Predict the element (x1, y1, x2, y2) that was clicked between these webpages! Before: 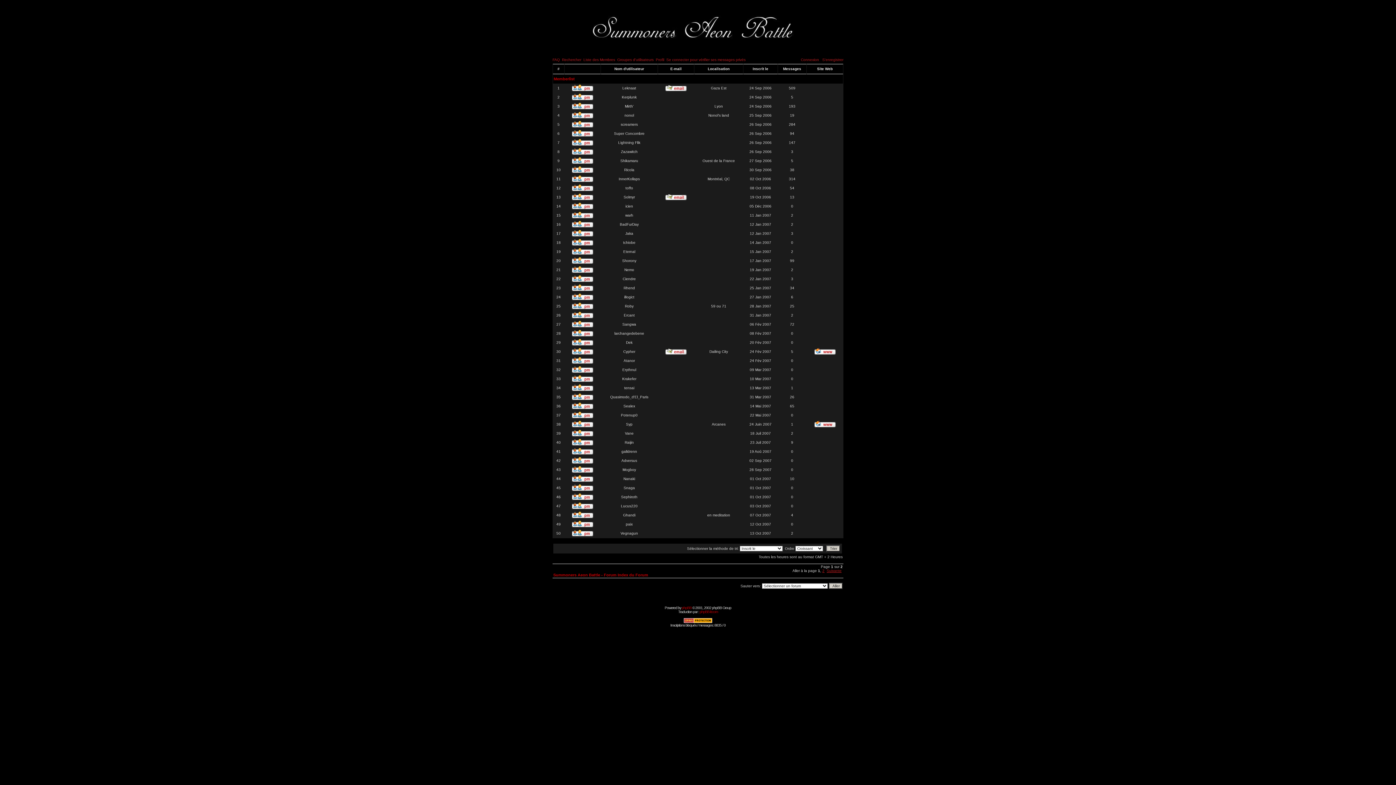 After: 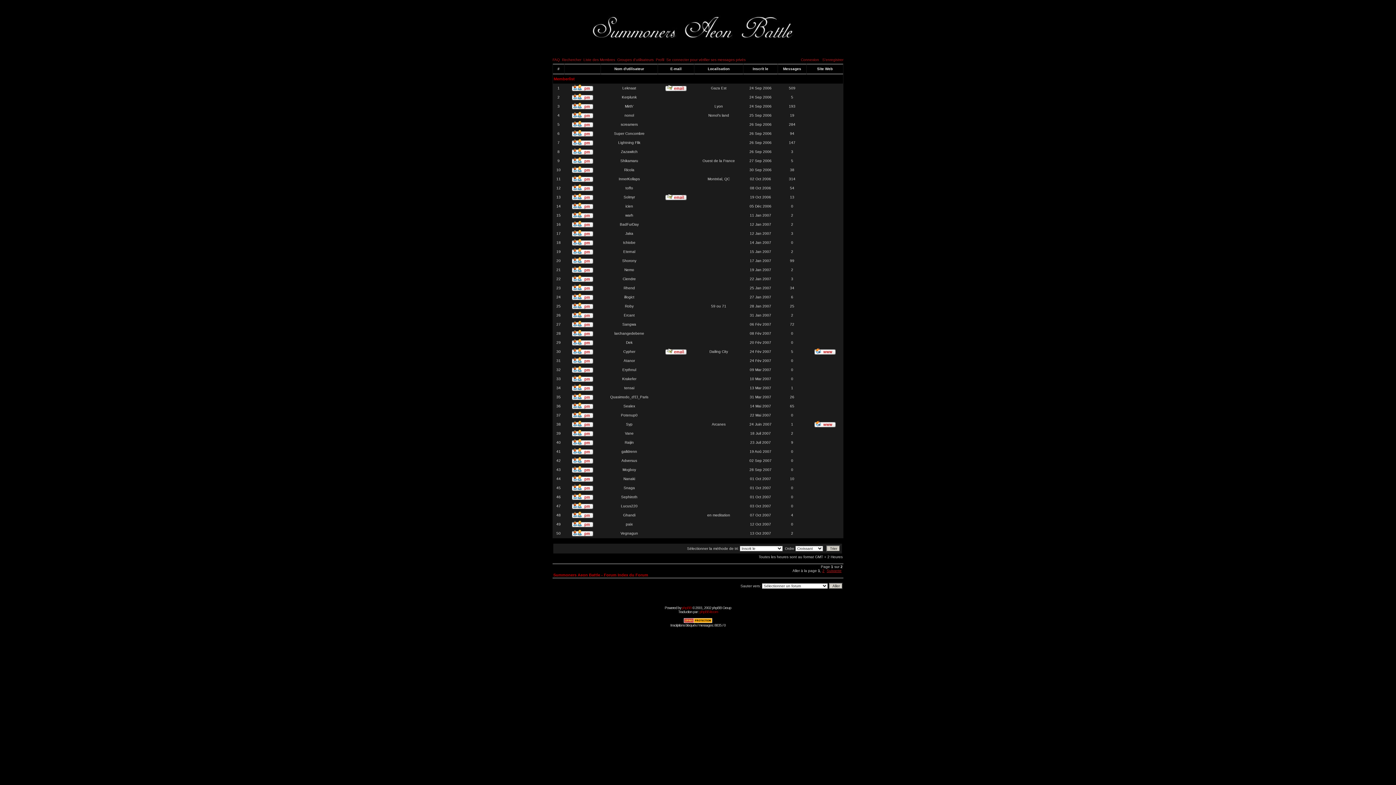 Action: bbox: (683, 620, 712, 624)